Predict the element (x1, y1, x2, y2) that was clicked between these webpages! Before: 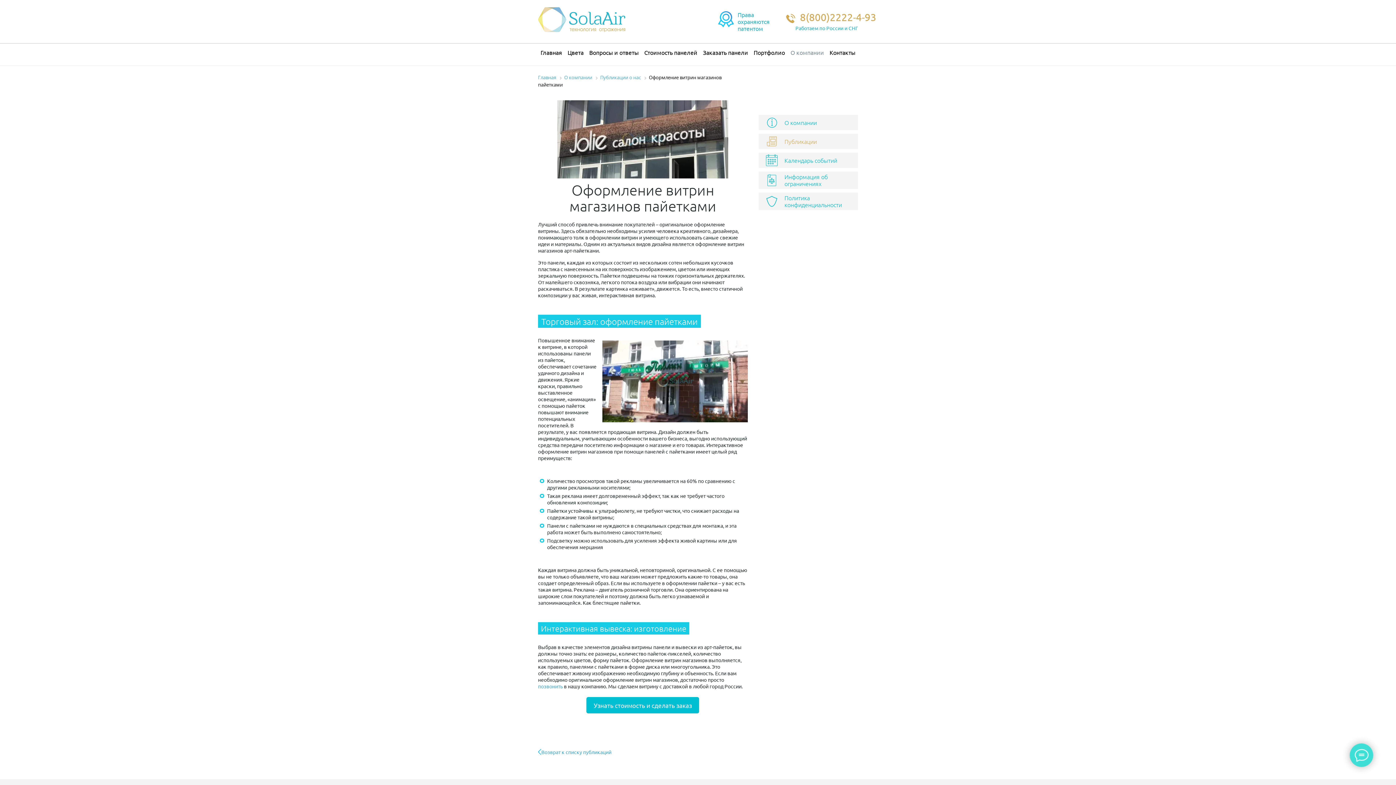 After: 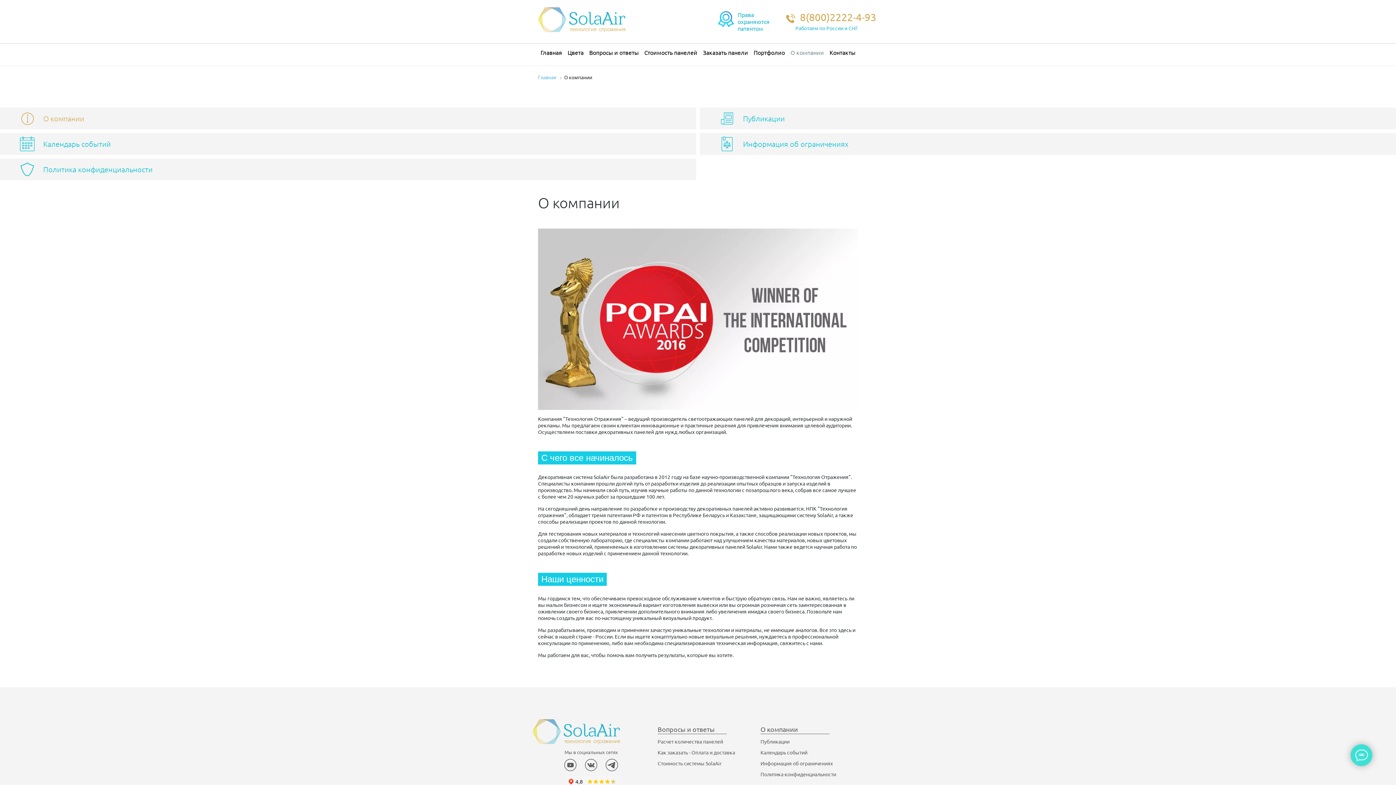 Action: label: О компании bbox: (766, 116, 850, 128)